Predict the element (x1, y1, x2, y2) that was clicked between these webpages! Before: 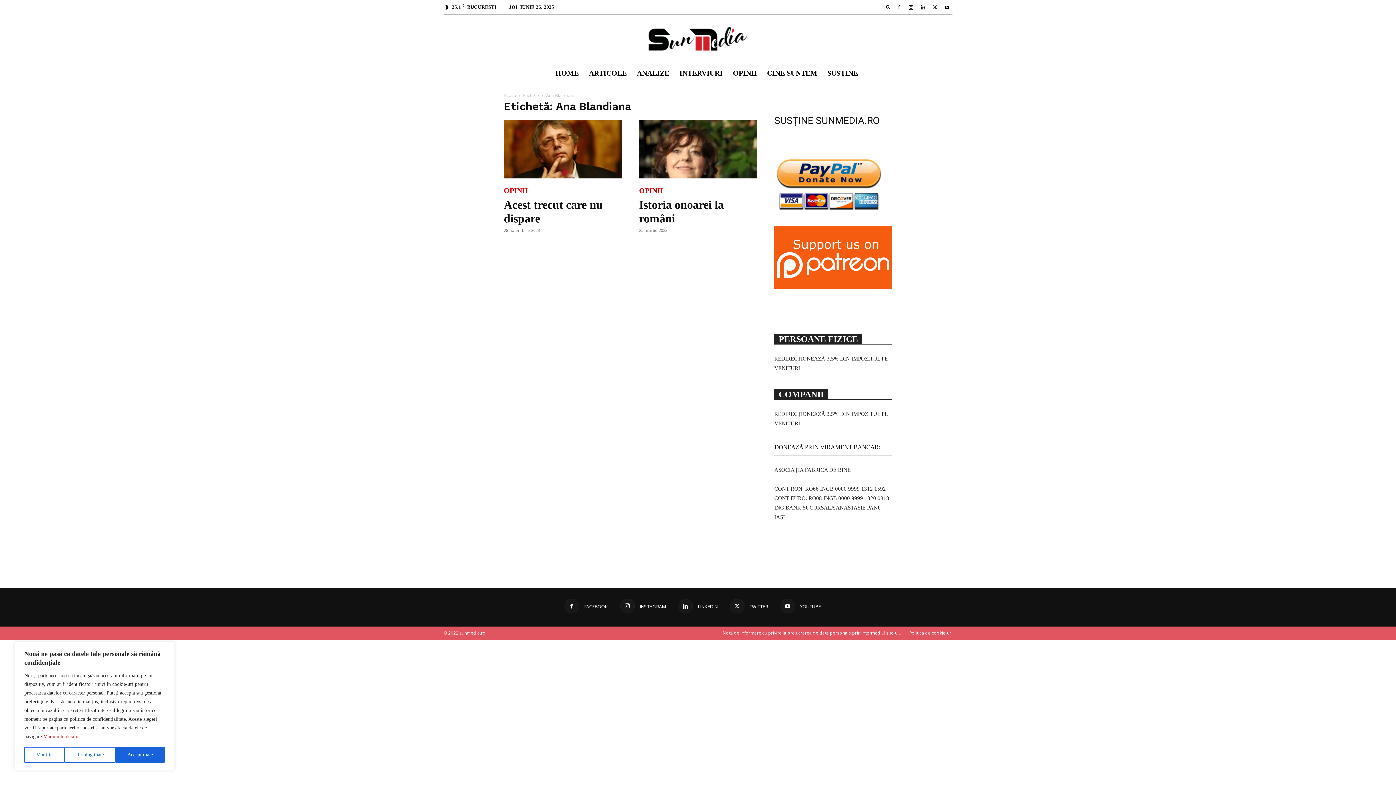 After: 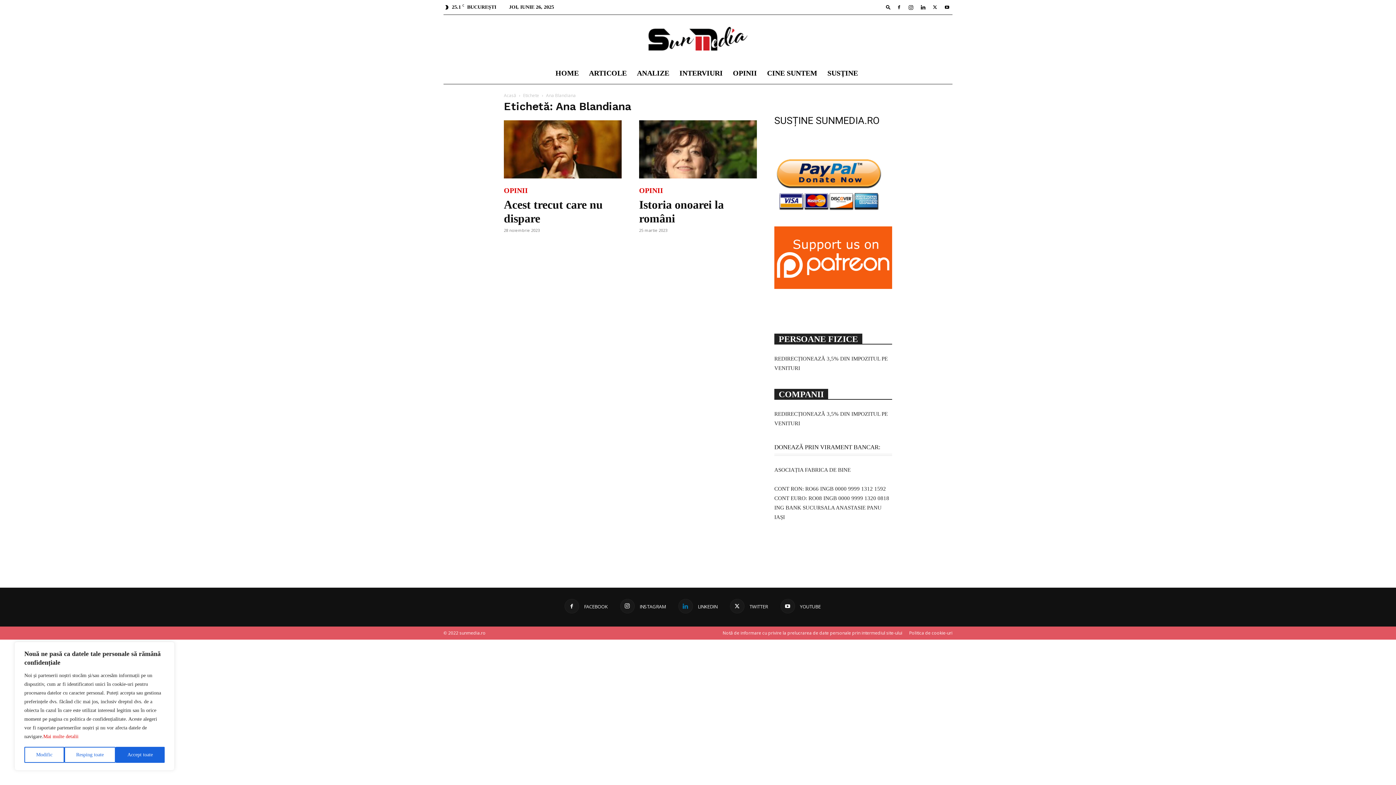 Action: label:  LINKEDIN bbox: (678, 599, 717, 613)